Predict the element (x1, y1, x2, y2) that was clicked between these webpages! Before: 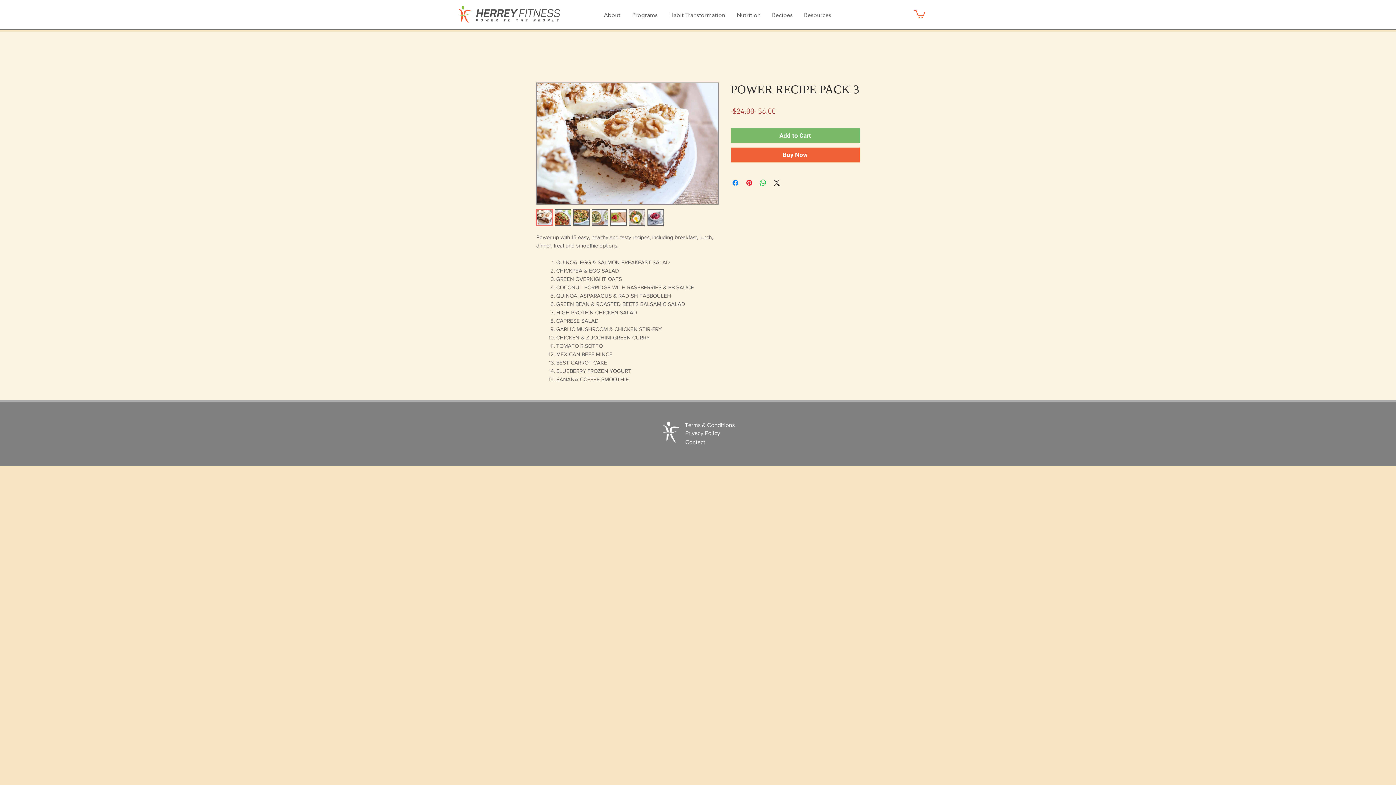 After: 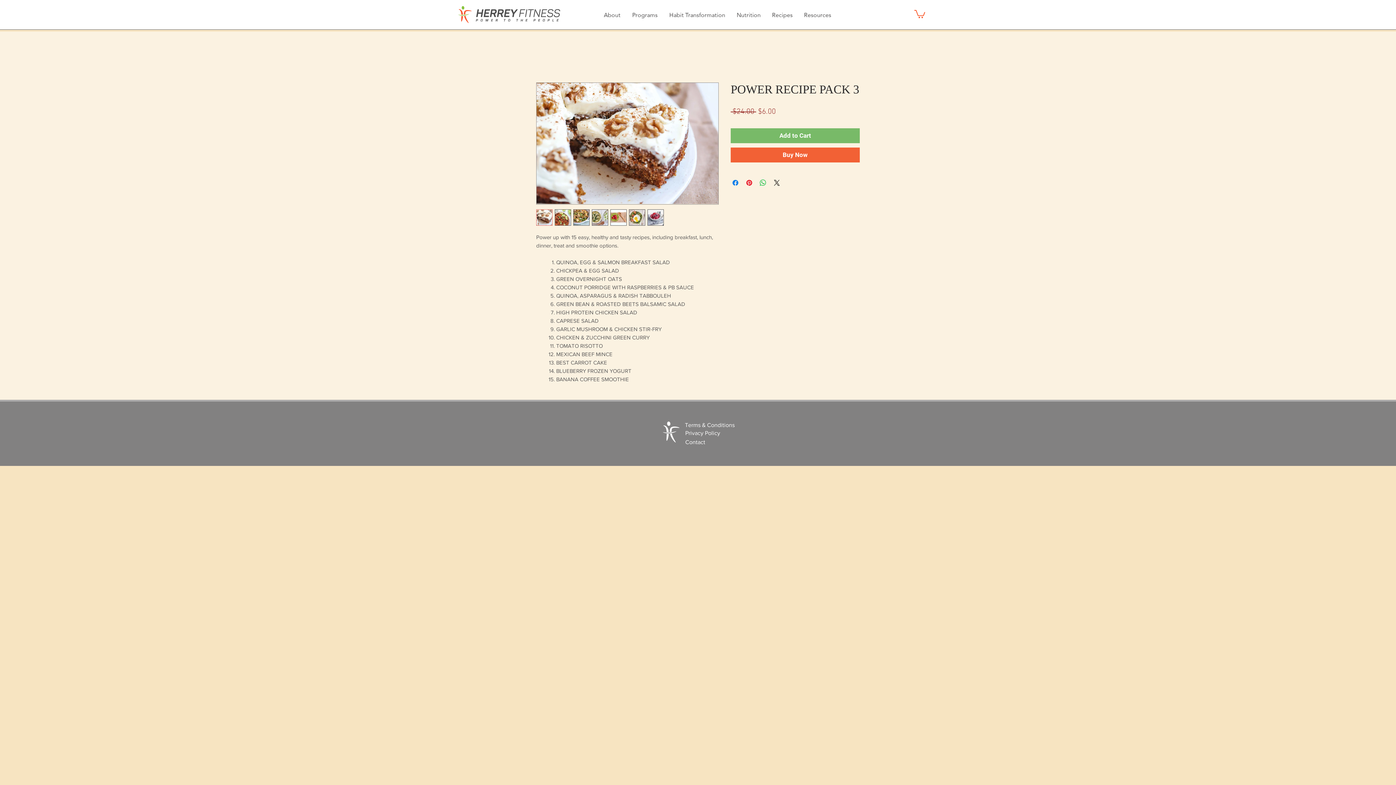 Action: bbox: (629, 209, 645, 225)